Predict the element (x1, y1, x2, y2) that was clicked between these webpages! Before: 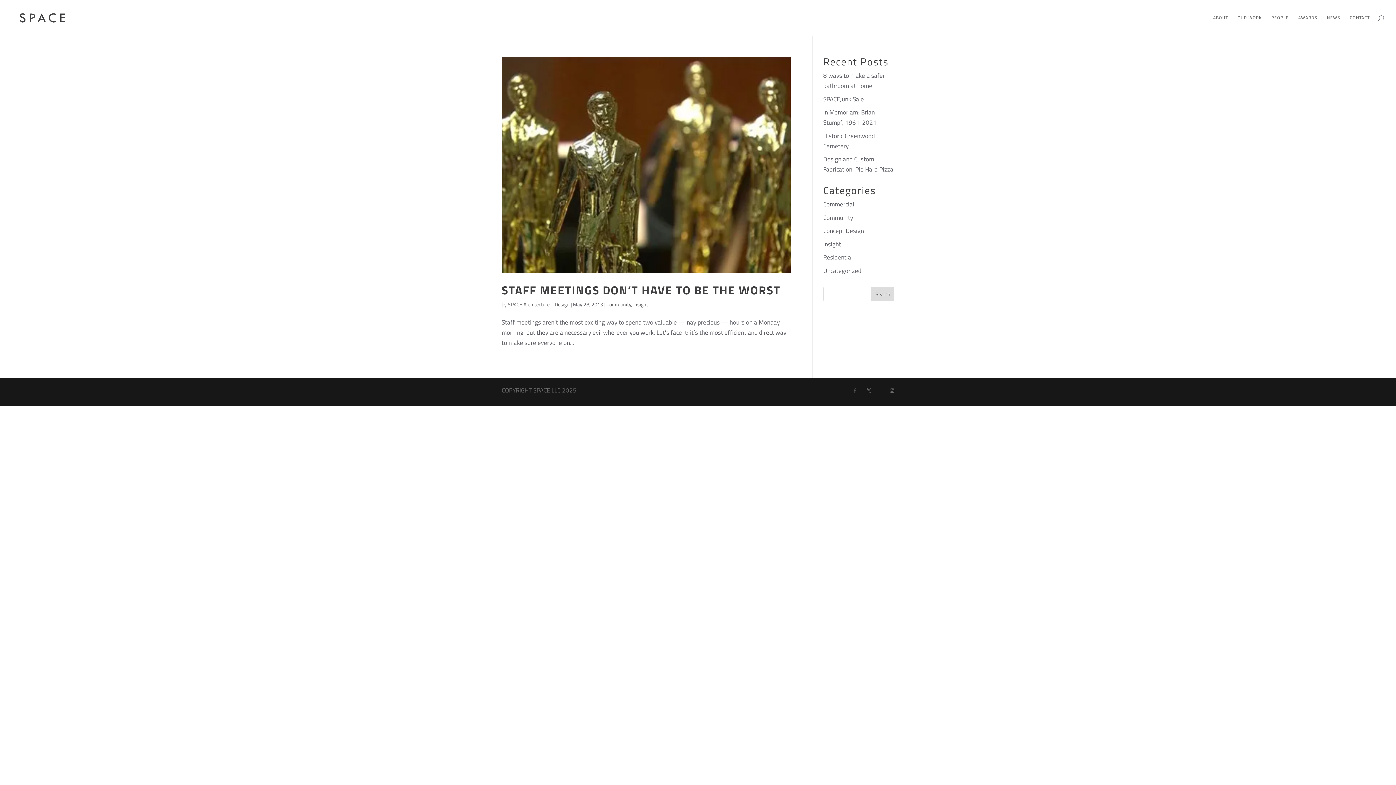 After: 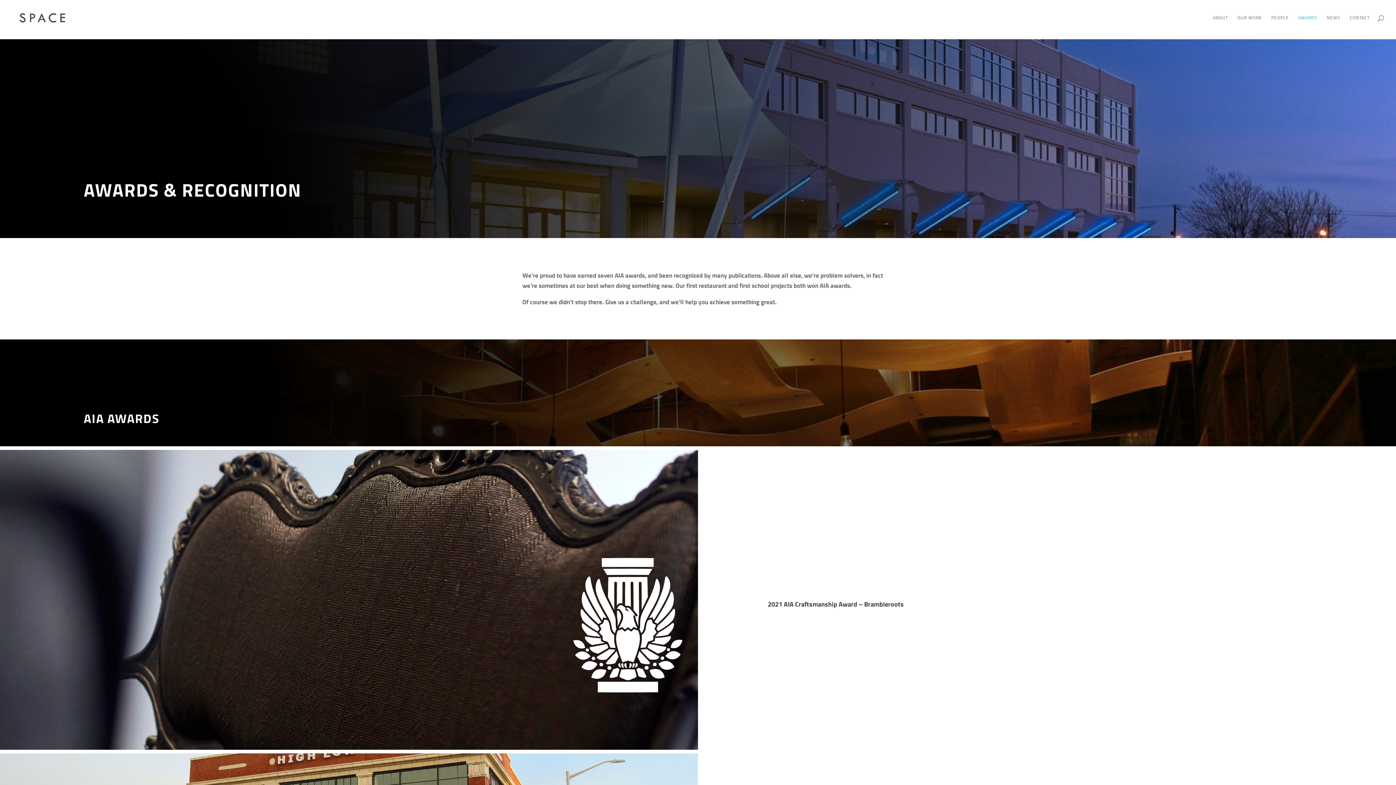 Action: bbox: (1298, 15, 1317, 35) label: AWARDS